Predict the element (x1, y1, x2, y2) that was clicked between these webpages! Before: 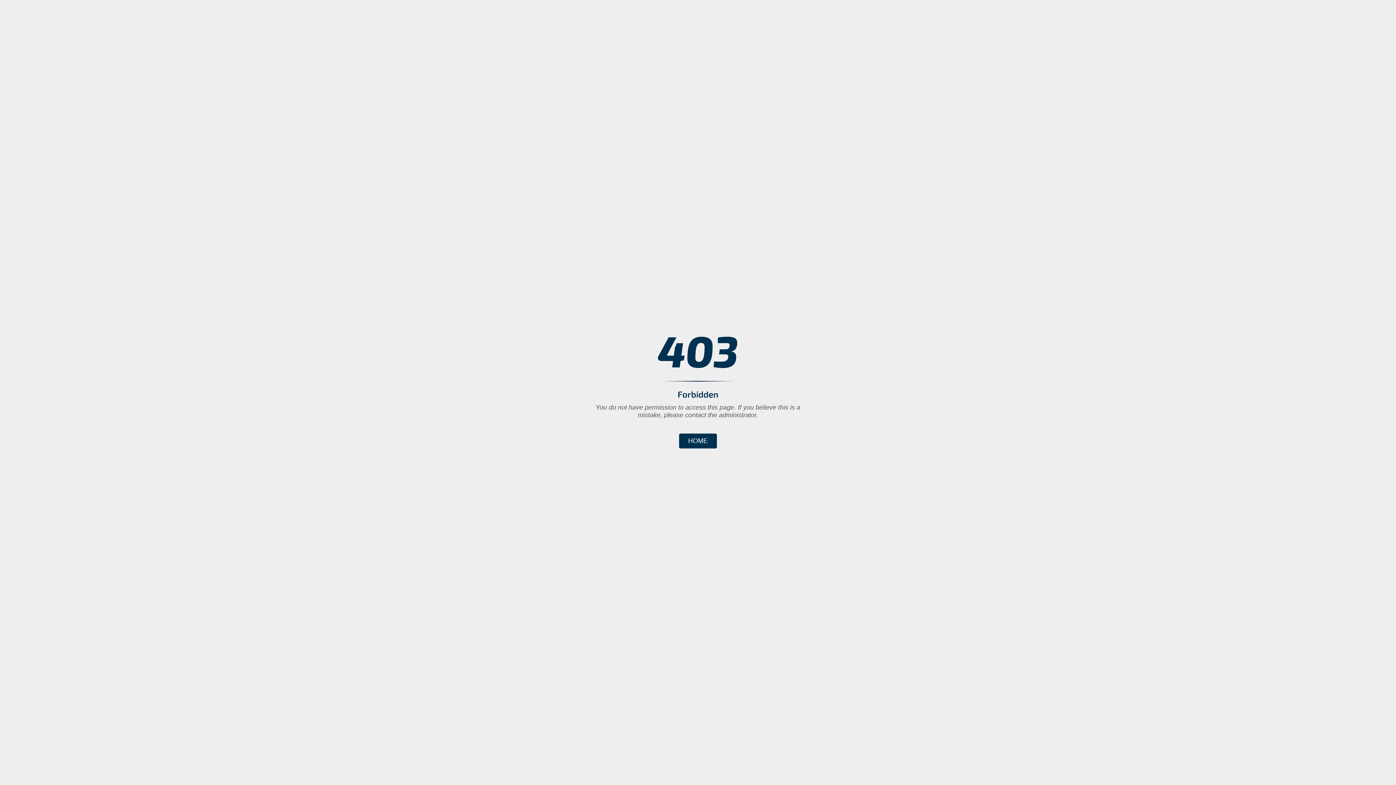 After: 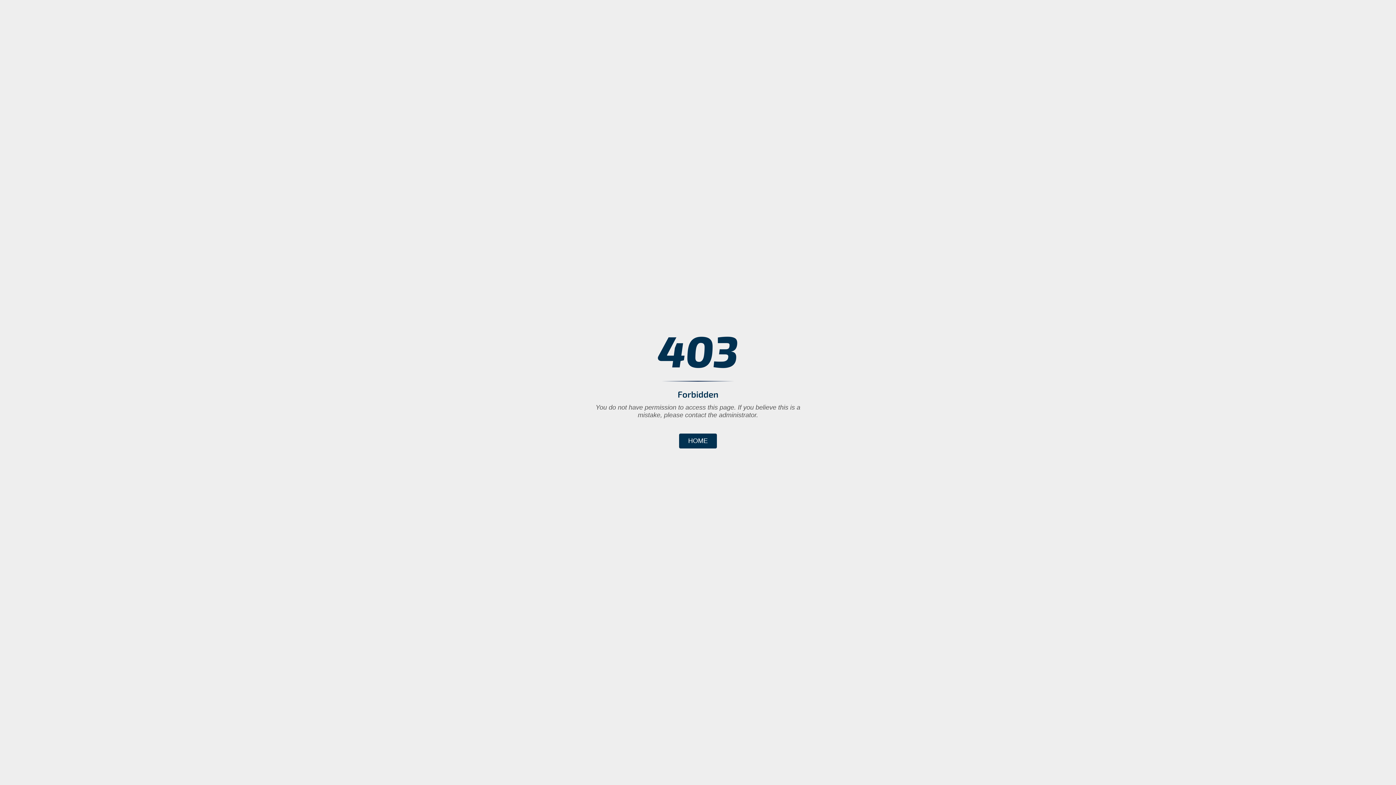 Action: label: HOME bbox: (679, 433, 717, 448)